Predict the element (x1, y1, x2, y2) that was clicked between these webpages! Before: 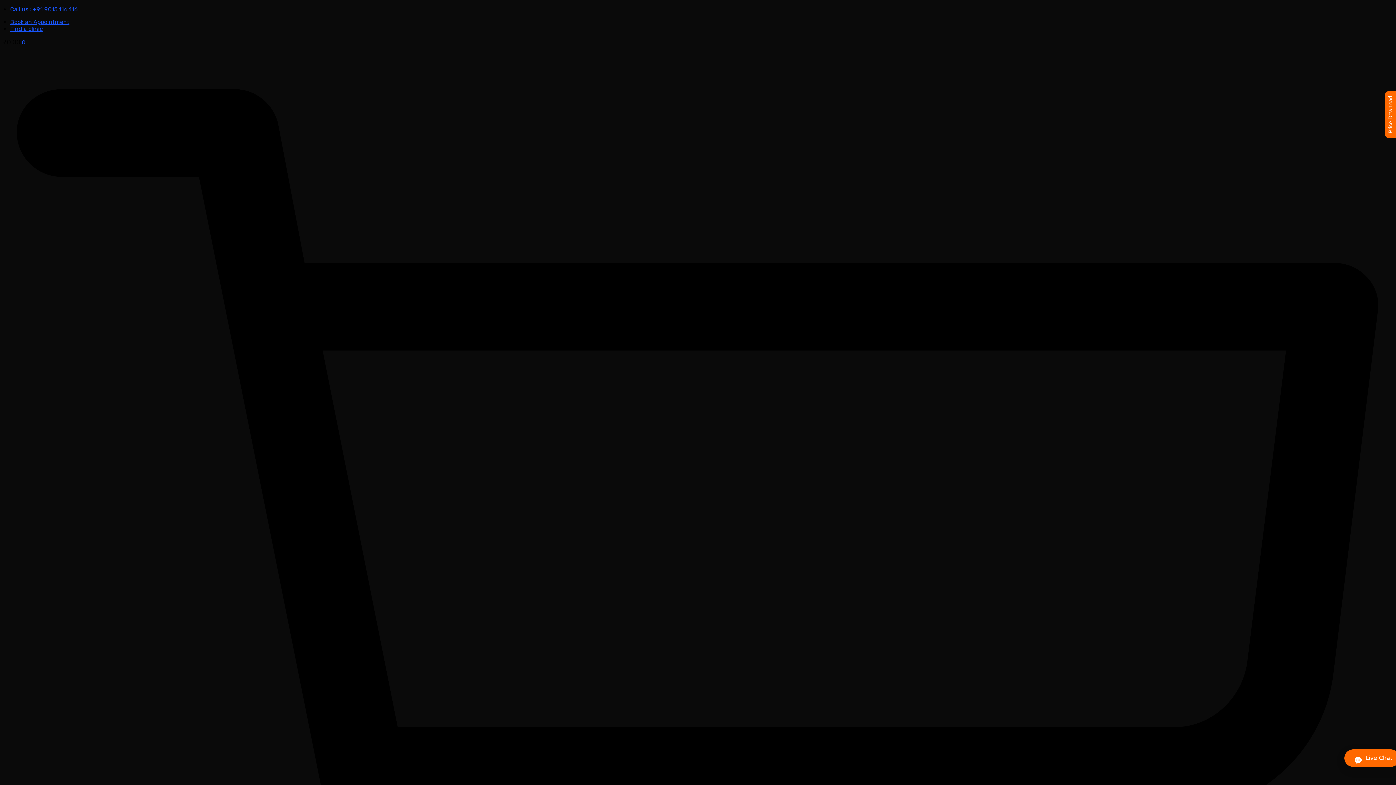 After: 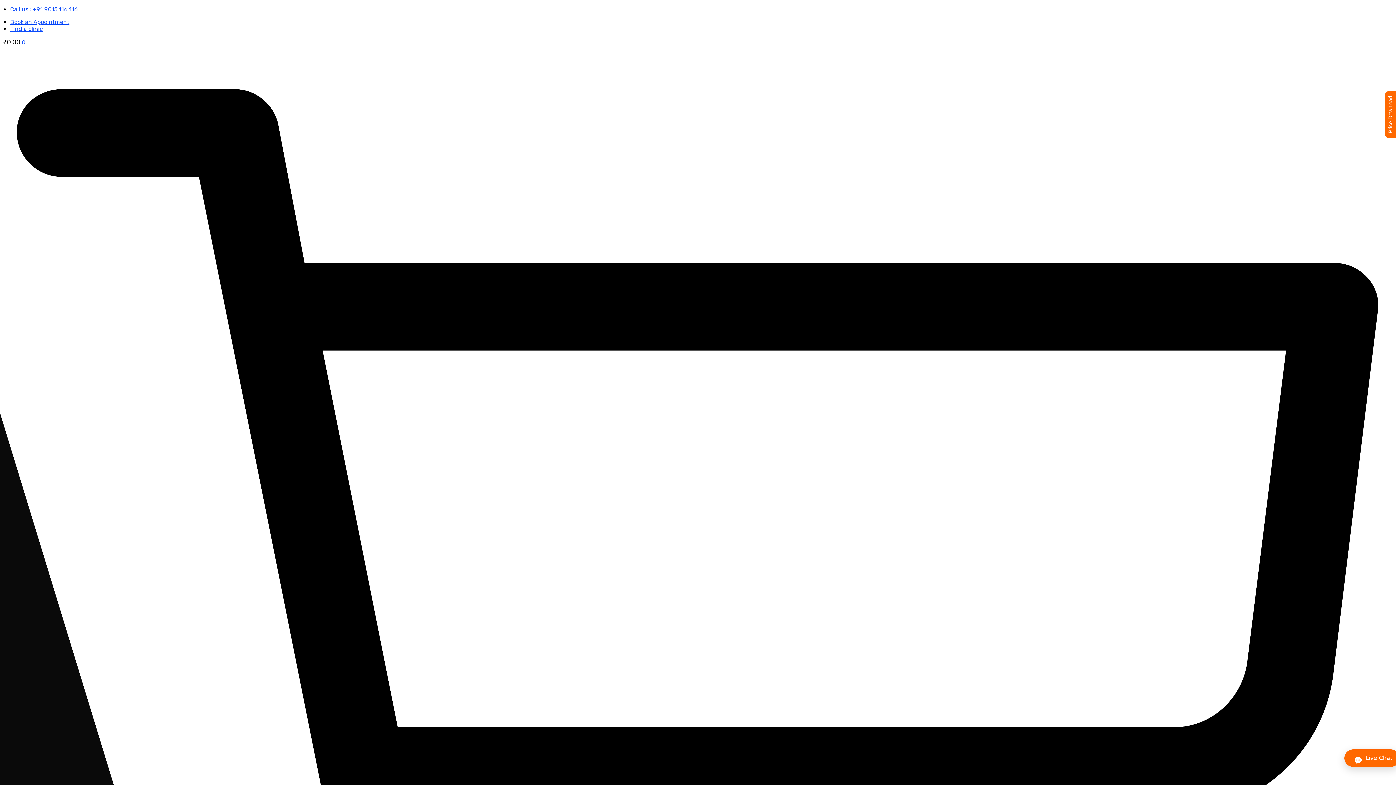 Action: bbox: (10, 25, 42, 32) label: Find a clinic